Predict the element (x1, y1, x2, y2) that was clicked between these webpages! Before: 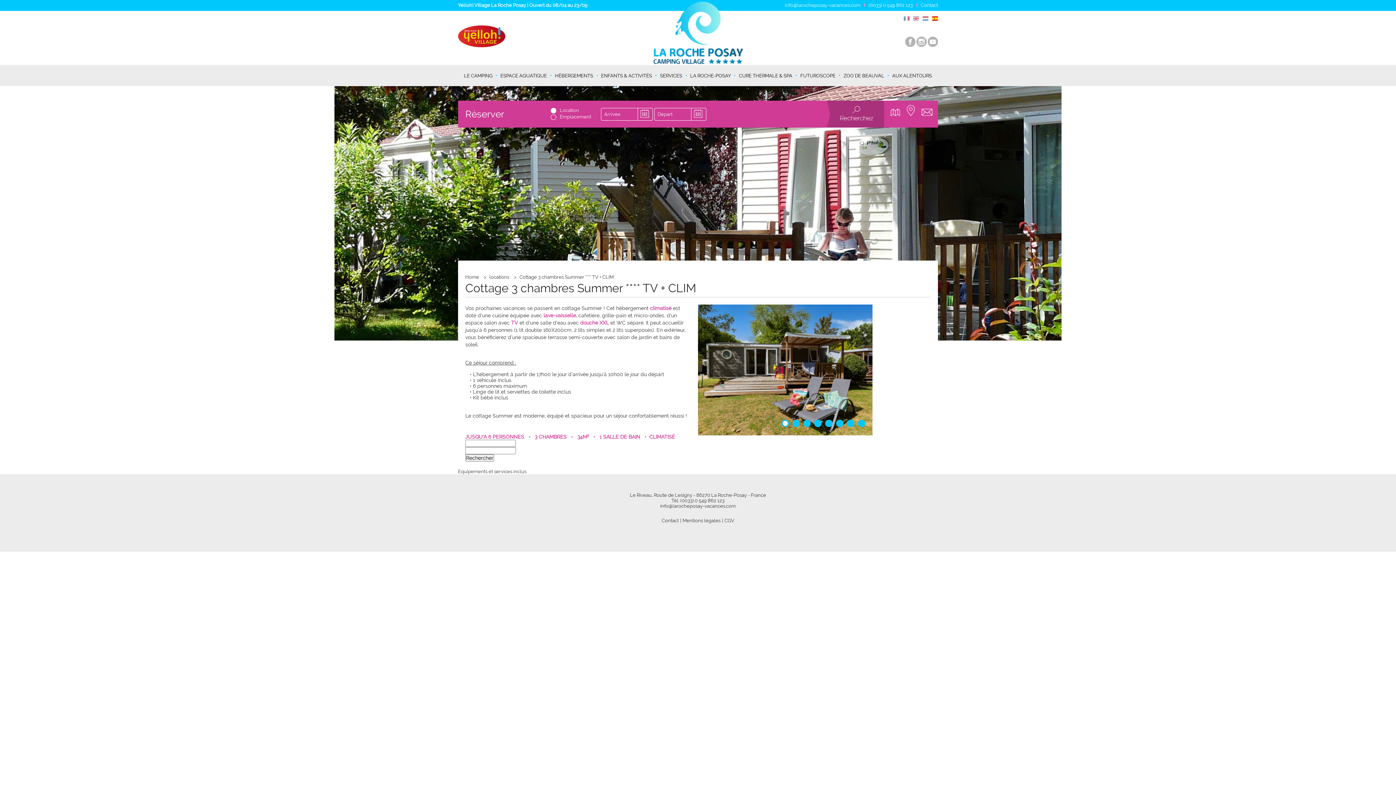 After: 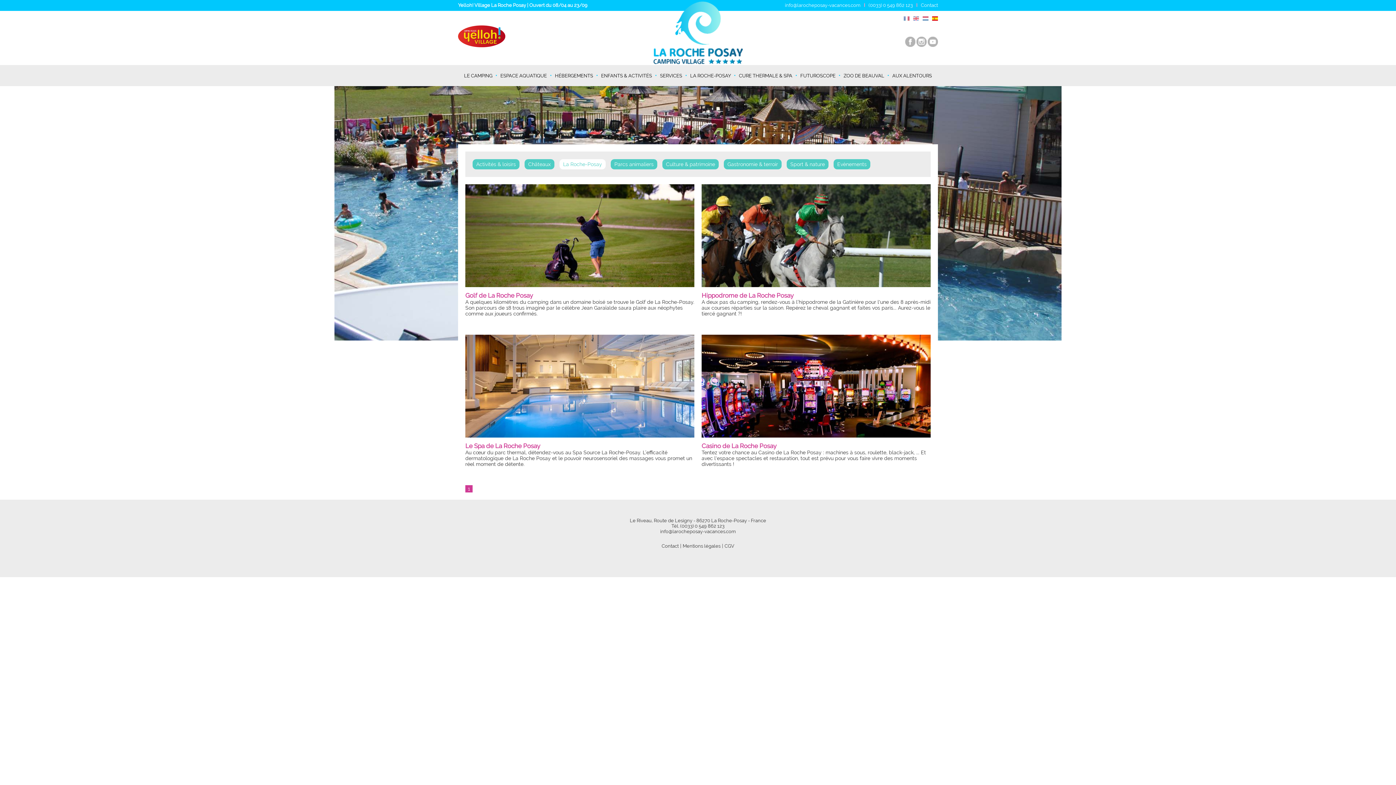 Action: label: LA ROCHE-POSAY bbox: (690, 65, 731, 86)